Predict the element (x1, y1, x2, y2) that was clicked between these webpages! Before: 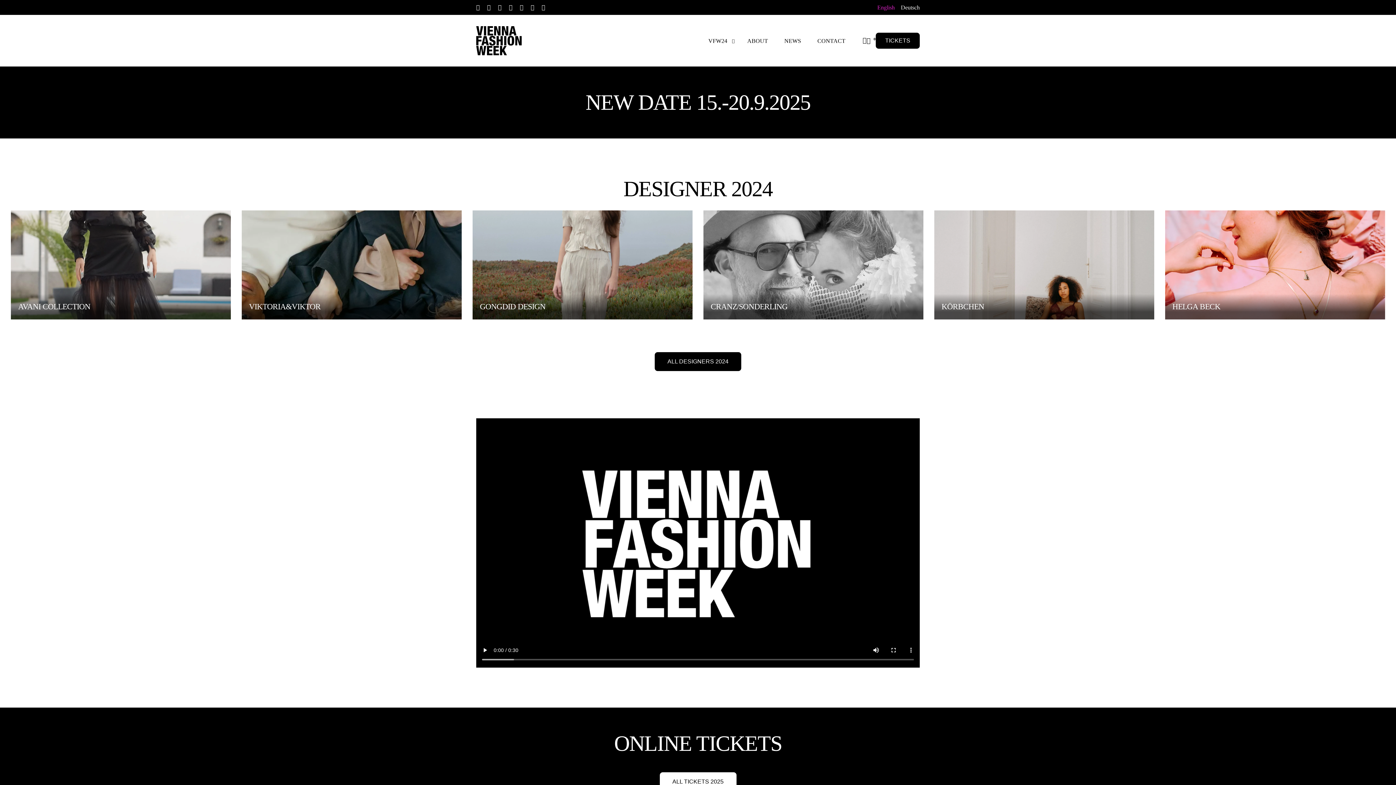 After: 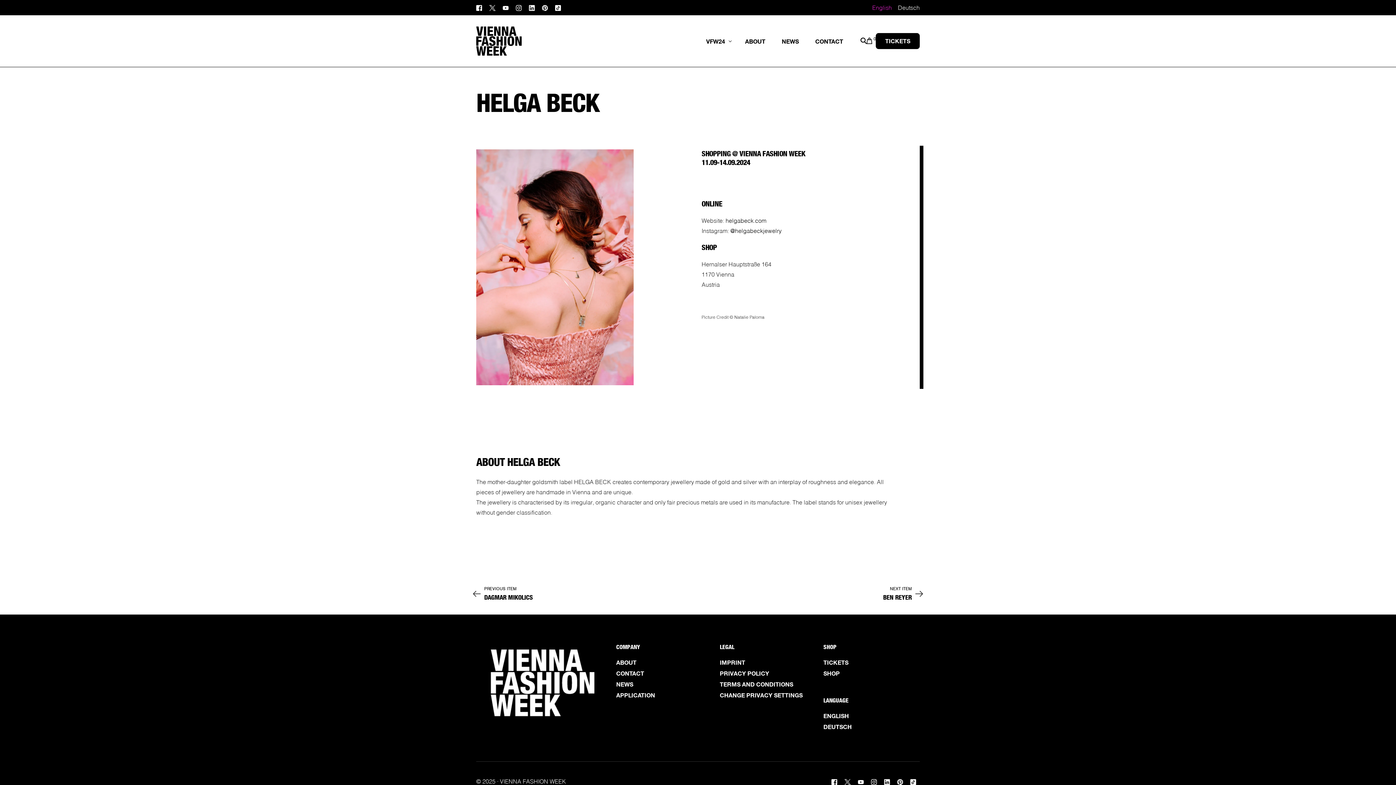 Action: bbox: (1172, 301, 1378, 312) label: HELGA BECK